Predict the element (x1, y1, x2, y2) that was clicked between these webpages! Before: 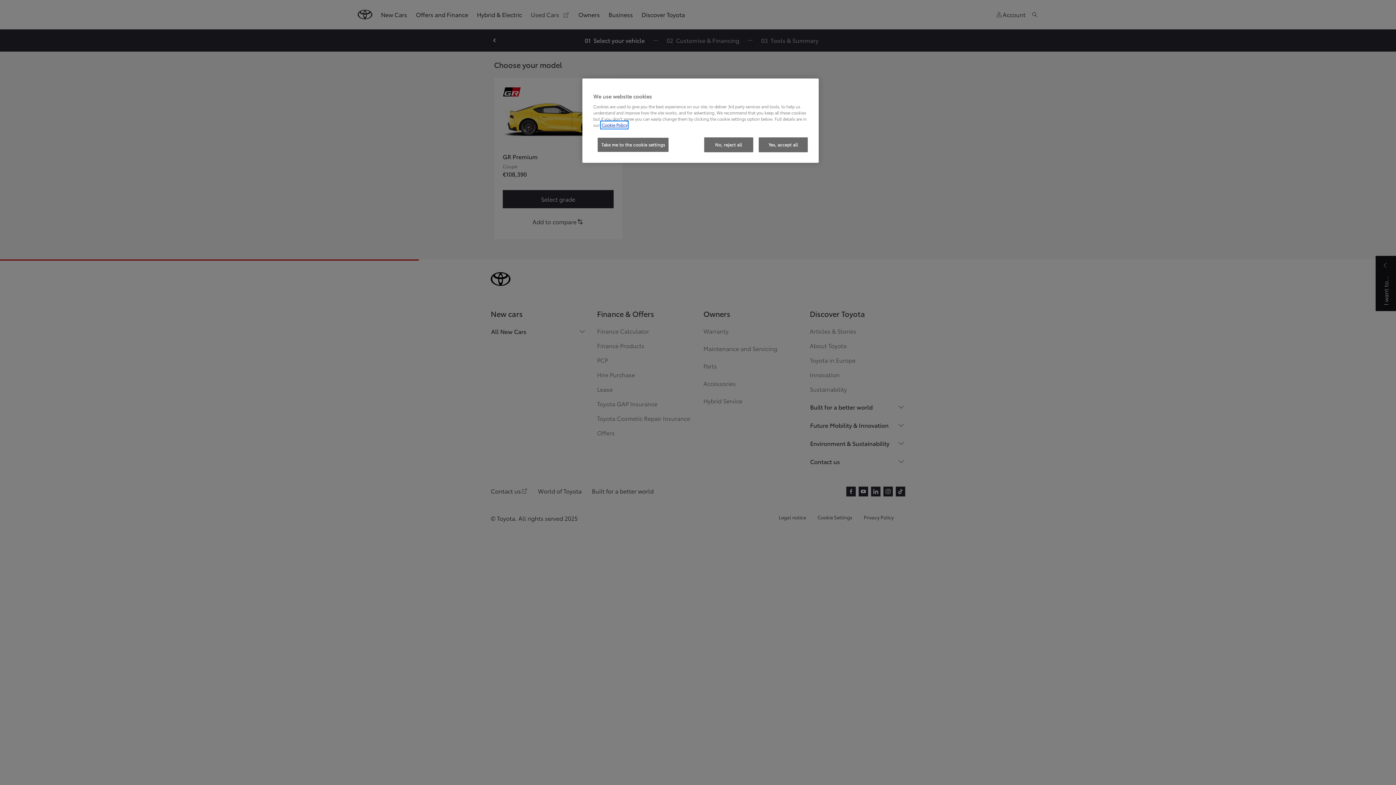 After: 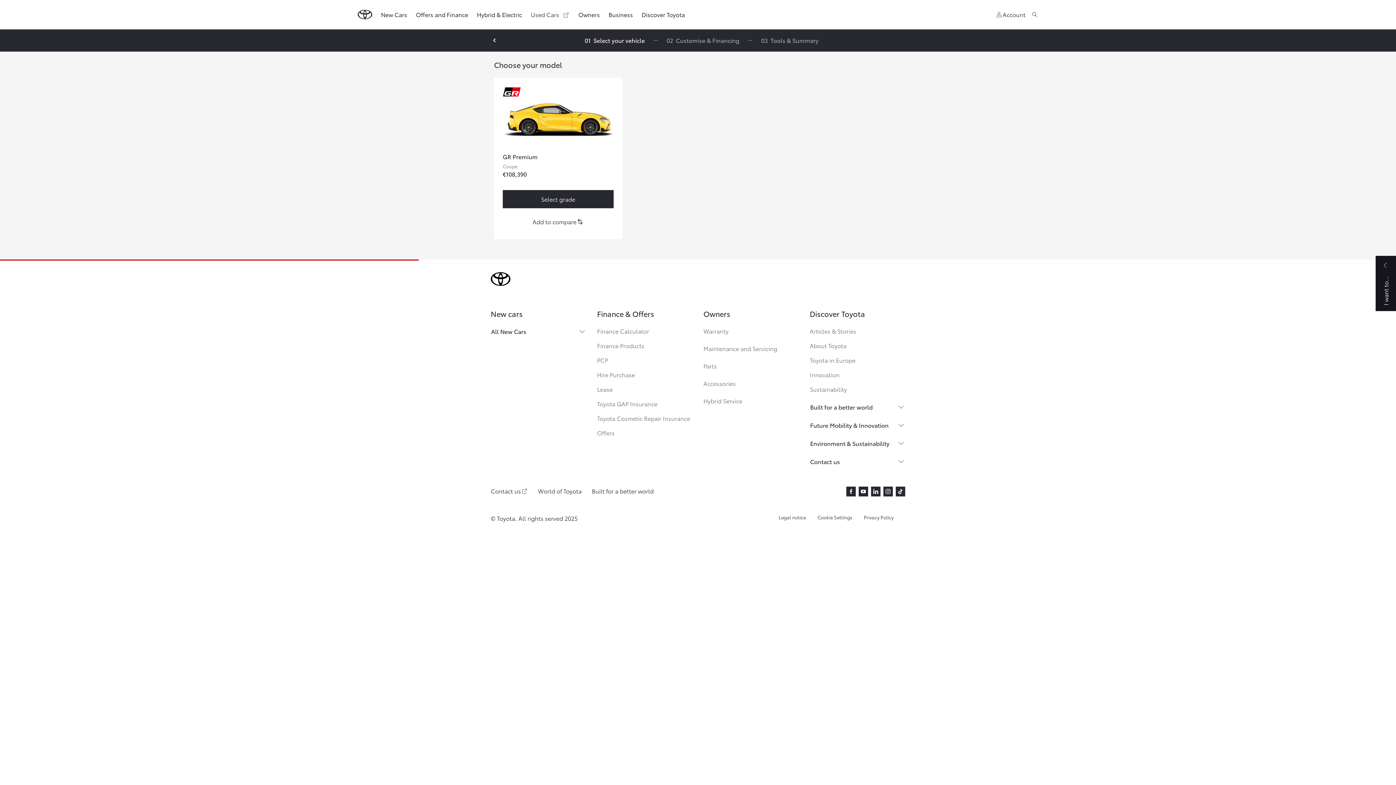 Action: label: Yes, accept all bbox: (758, 137, 808, 152)